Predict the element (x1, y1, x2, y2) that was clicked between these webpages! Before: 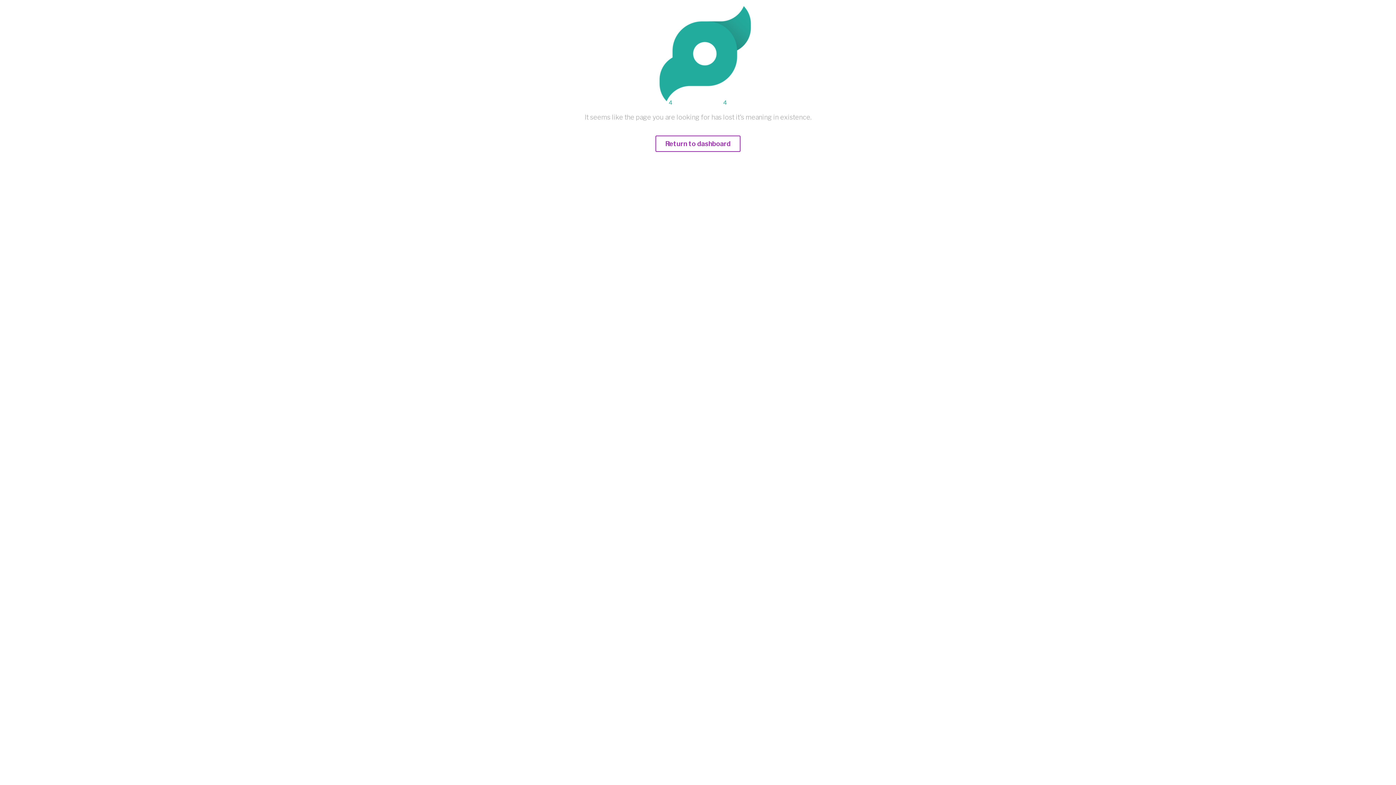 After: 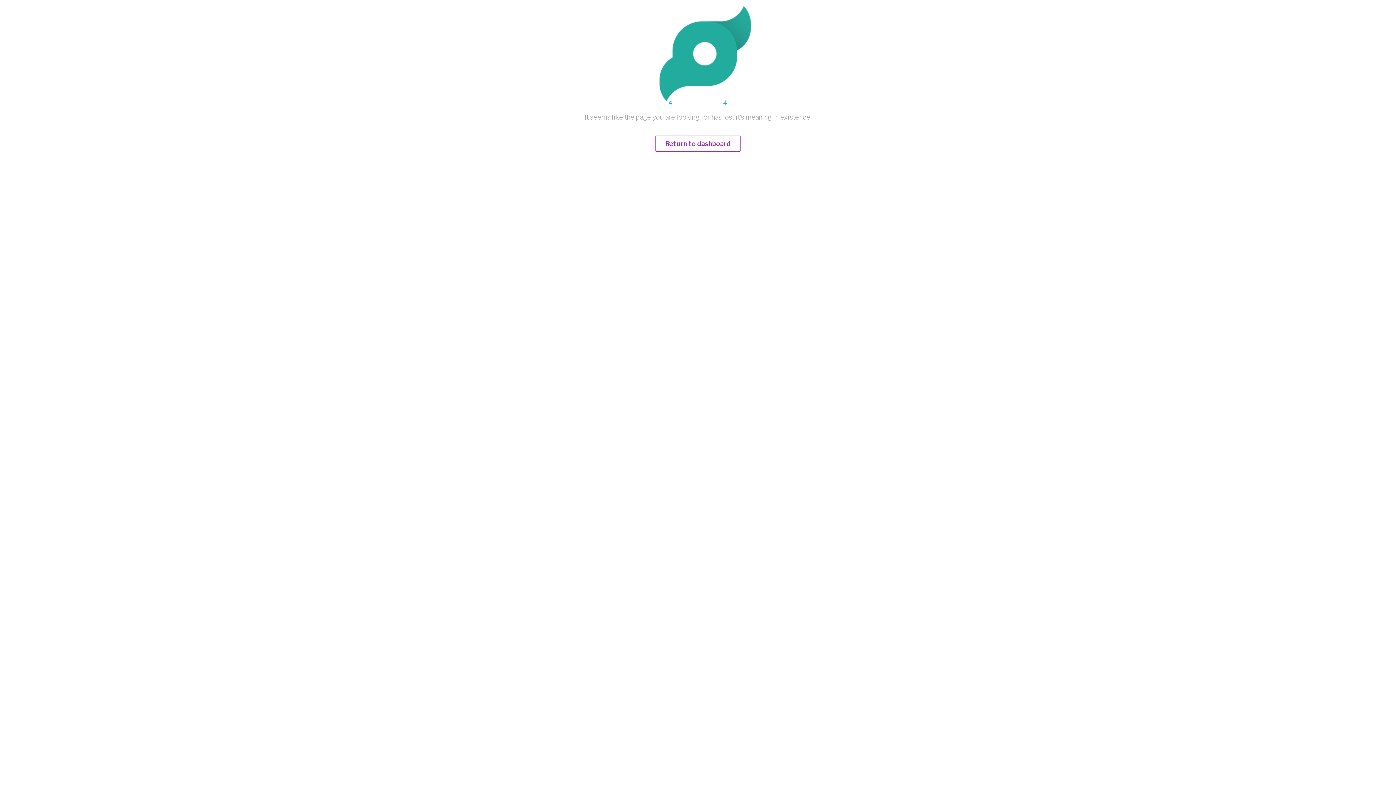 Action: bbox: (655, 140, 740, 147) label: Return to dashboard